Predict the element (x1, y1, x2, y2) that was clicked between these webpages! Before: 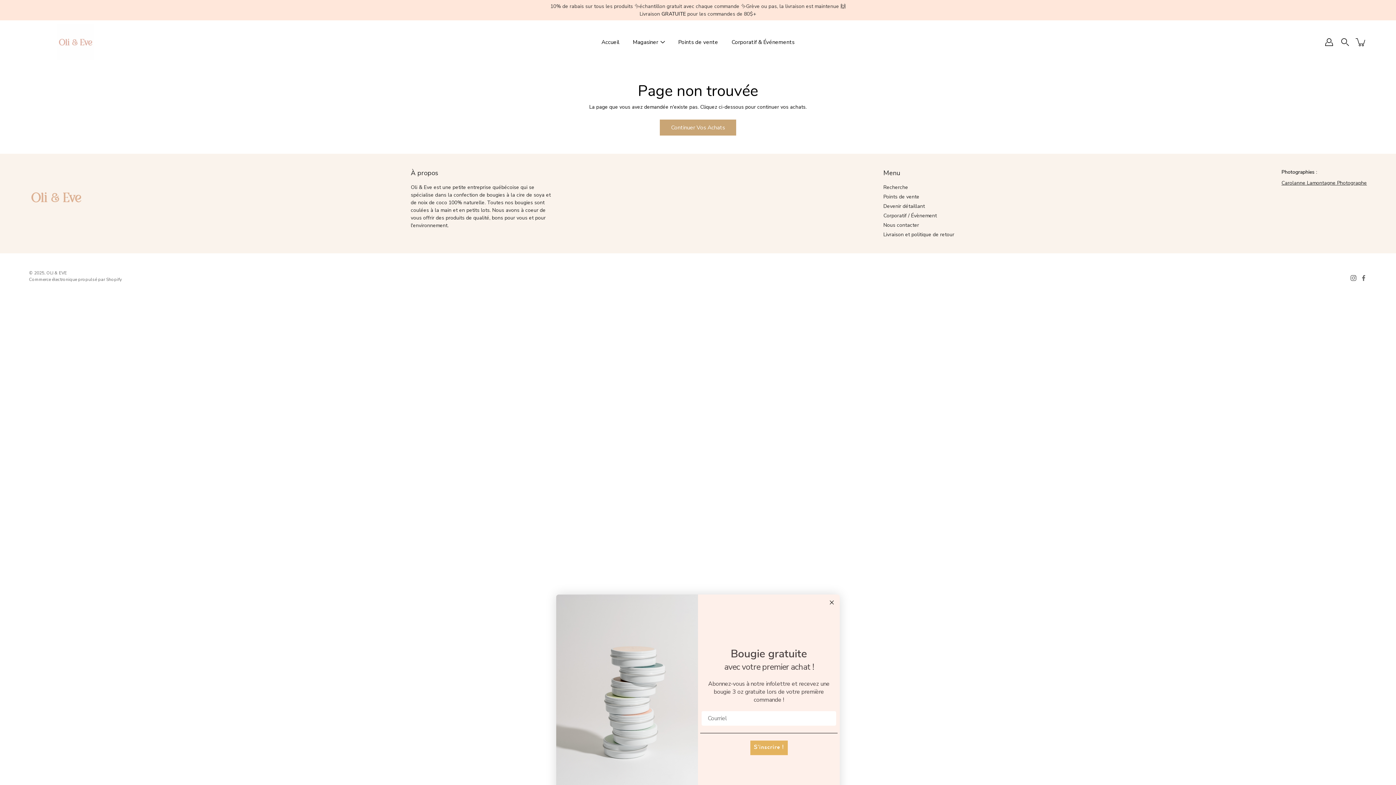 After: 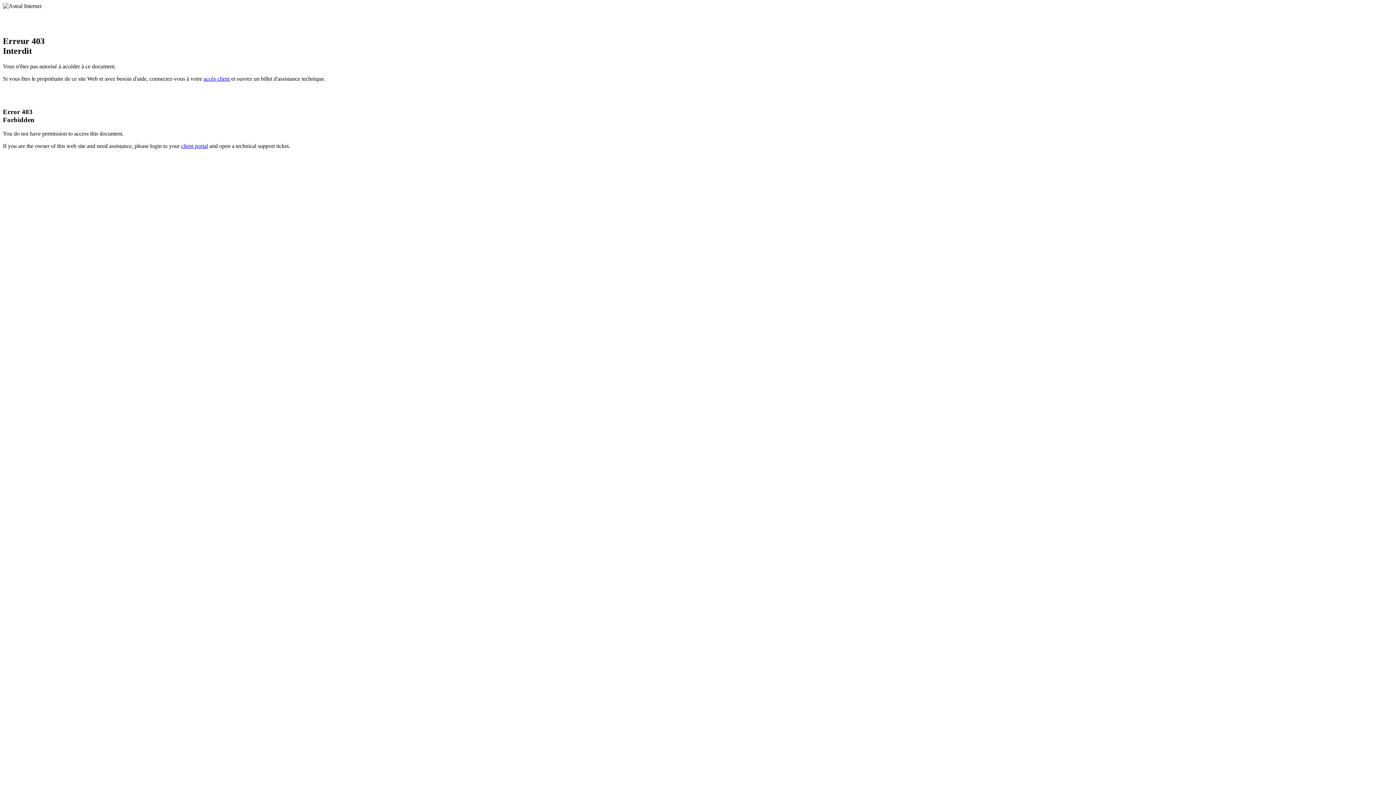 Action: label: Carolanne Lamontagne Photographe bbox: (1281, 179, 1367, 186)